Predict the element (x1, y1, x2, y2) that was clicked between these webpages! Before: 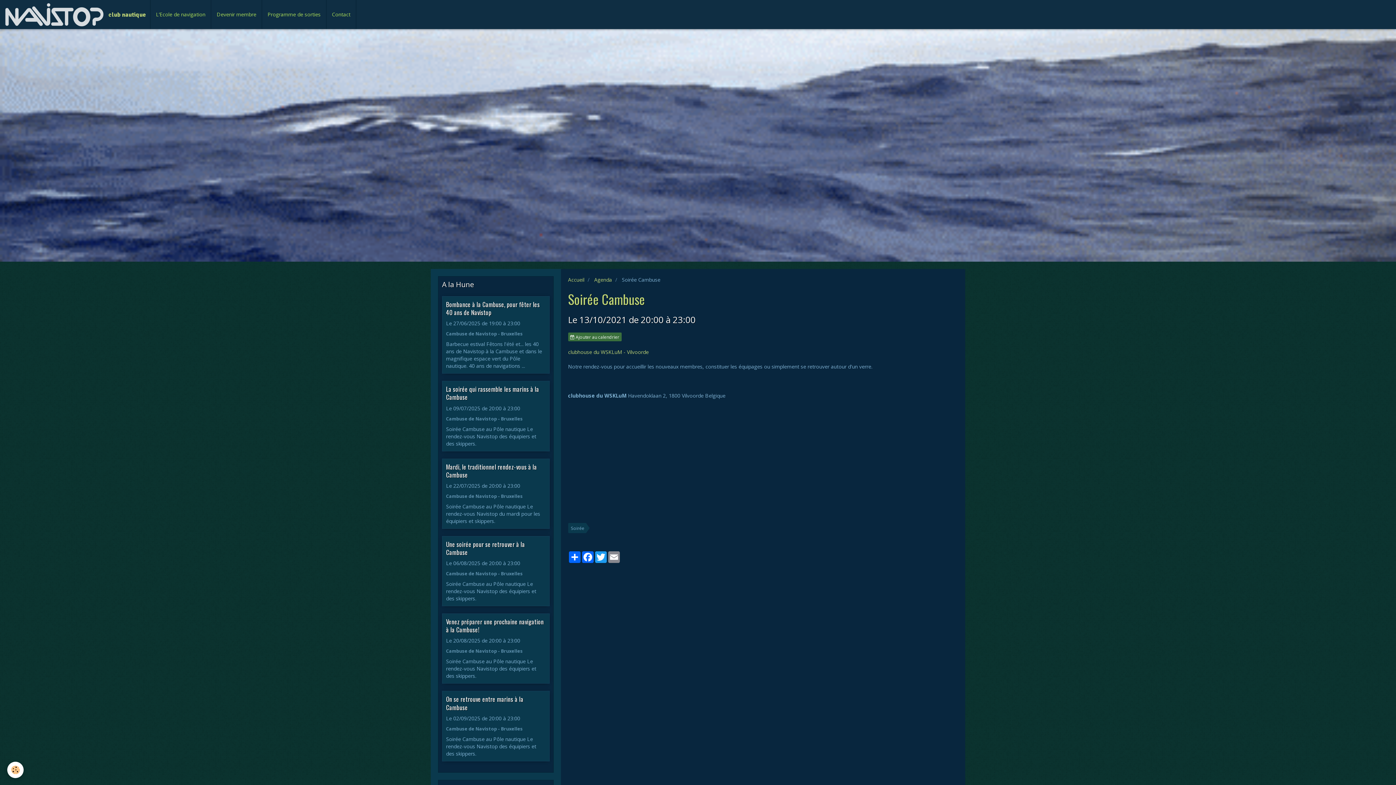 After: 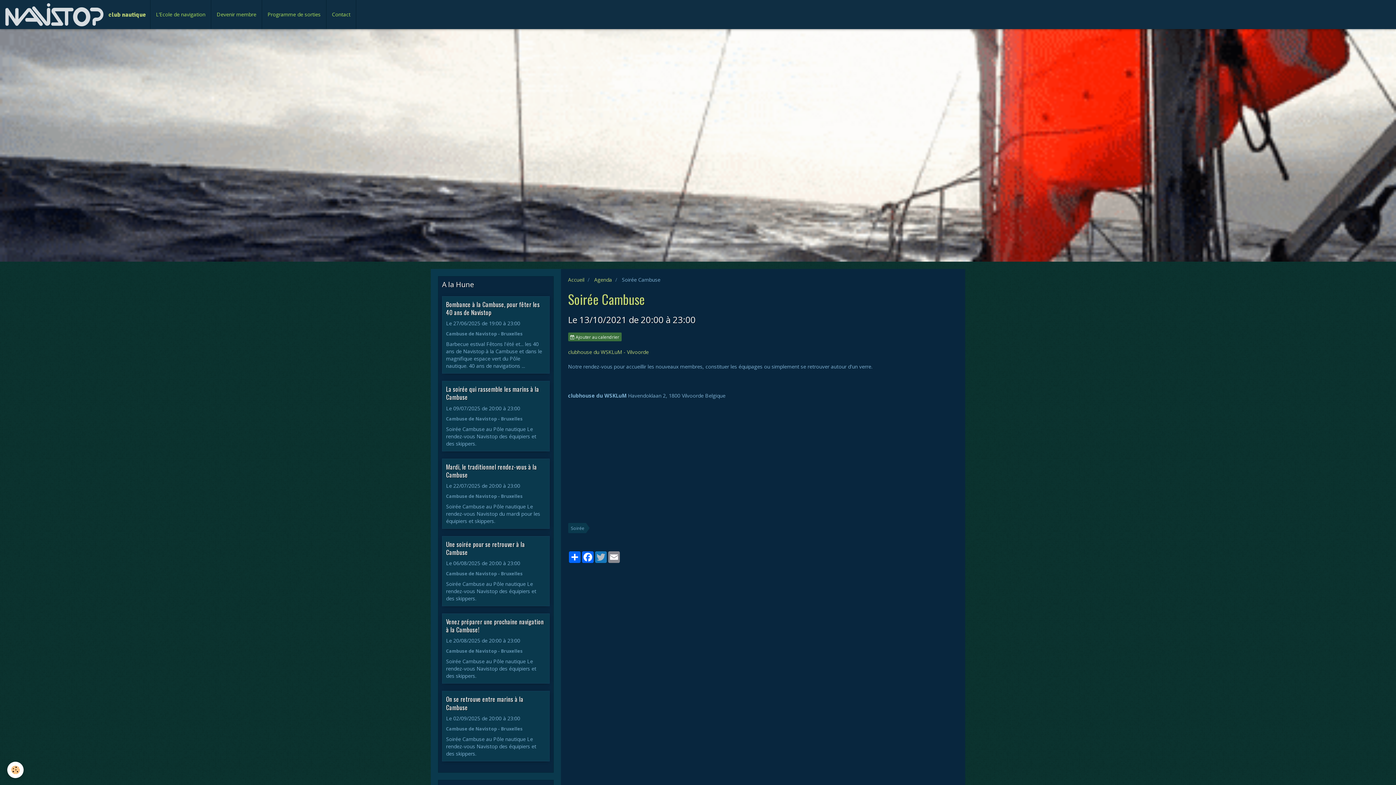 Action: label: Twitter bbox: (594, 551, 607, 563)